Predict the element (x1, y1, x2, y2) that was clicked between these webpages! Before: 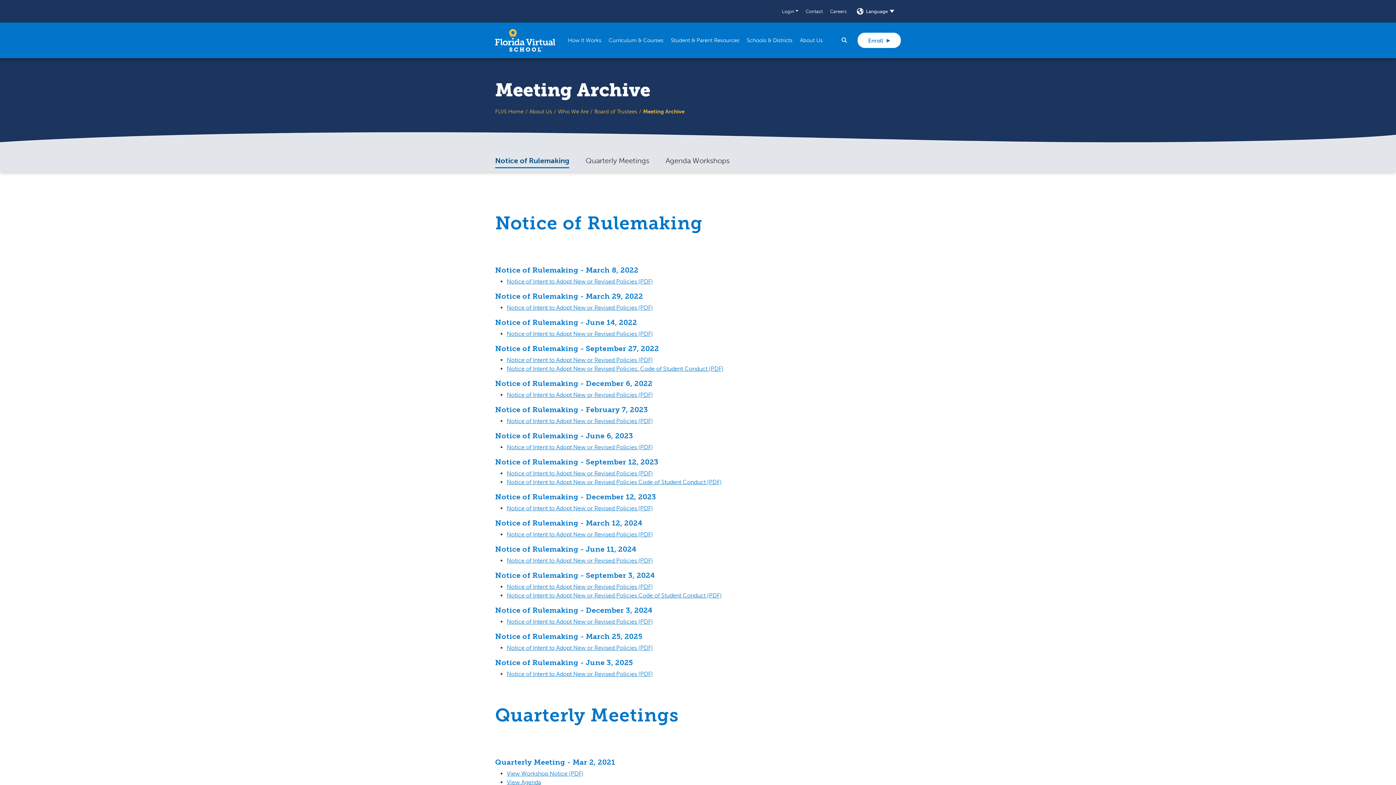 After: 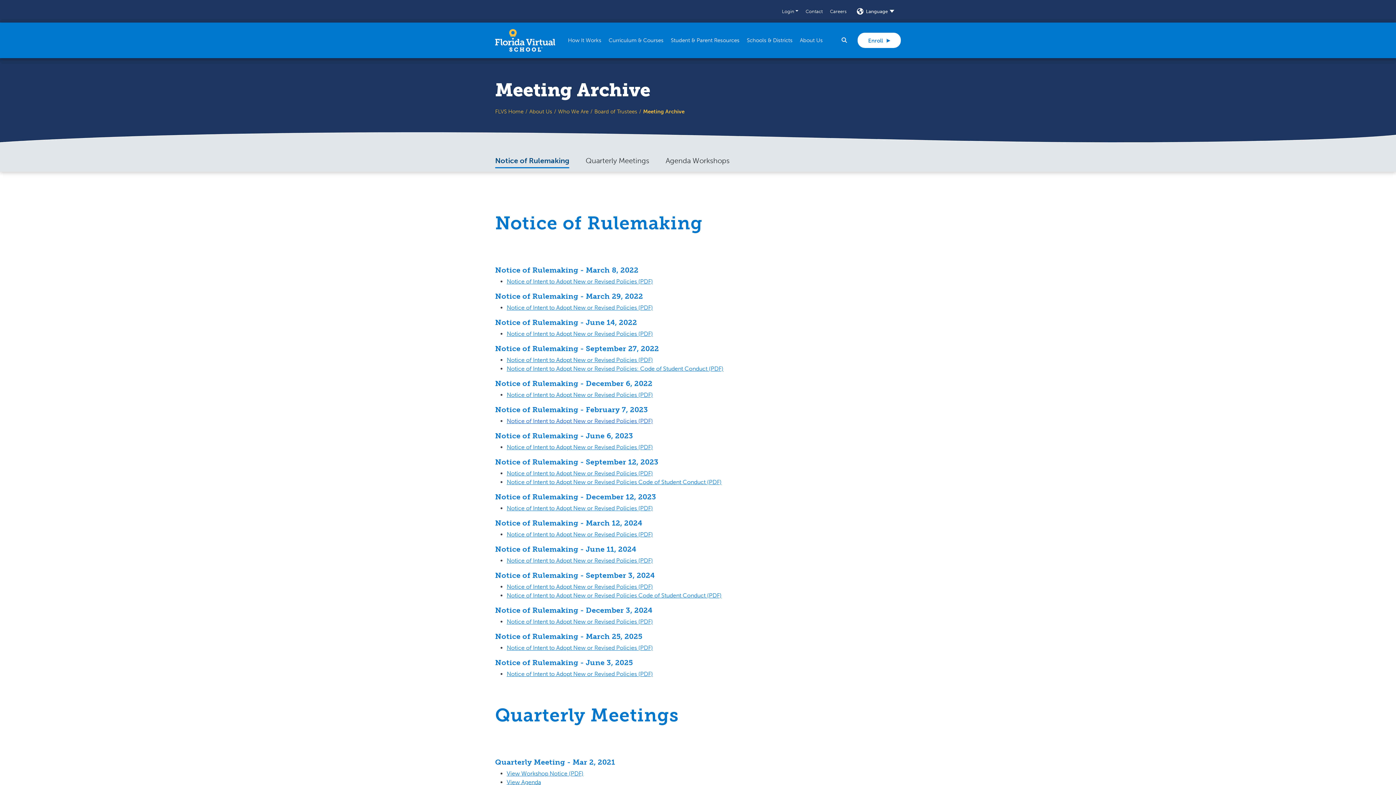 Action: bbox: (506, 417, 653, 424) label: Notice of Intent to Adopt New or Revised Policies (PDF)